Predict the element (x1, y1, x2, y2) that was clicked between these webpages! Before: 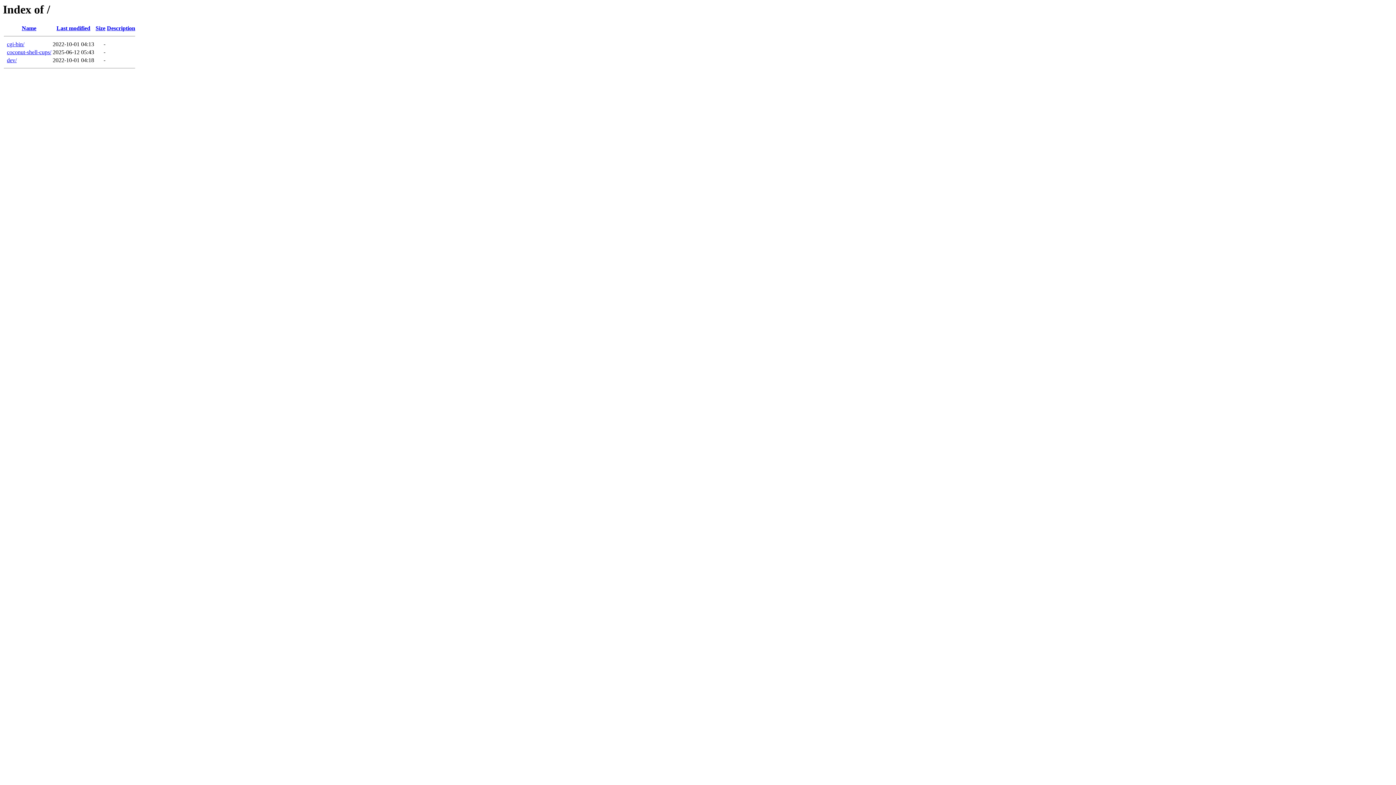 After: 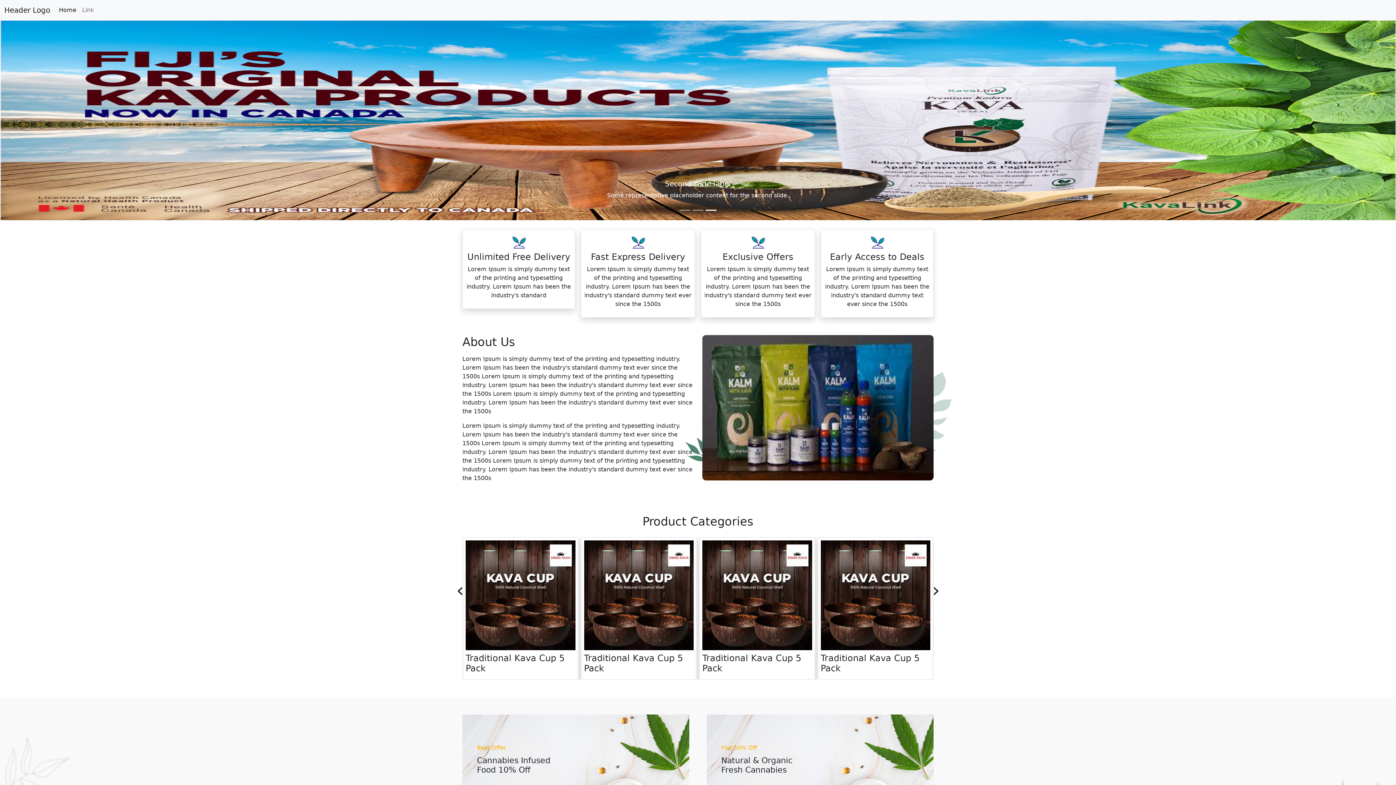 Action: label: dev/ bbox: (6, 57, 16, 63)